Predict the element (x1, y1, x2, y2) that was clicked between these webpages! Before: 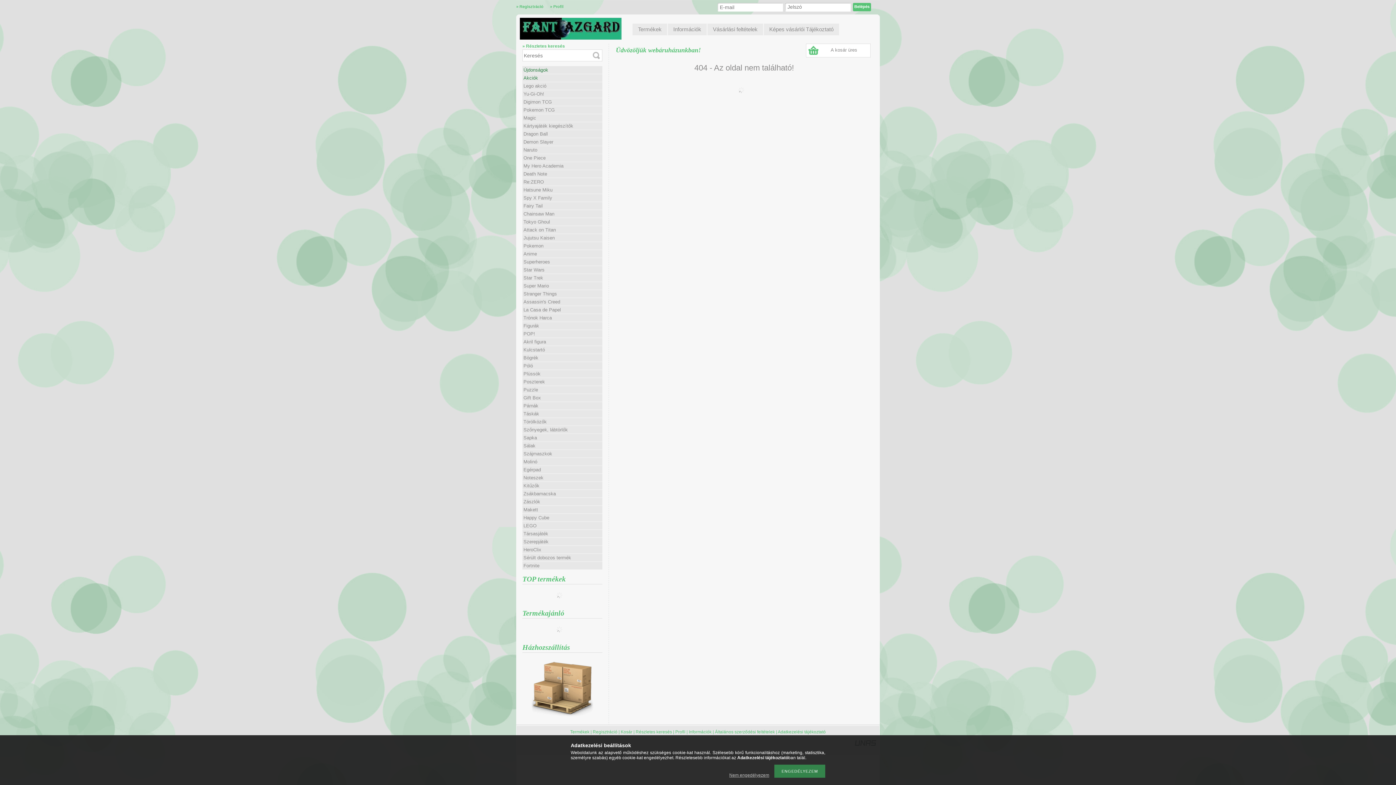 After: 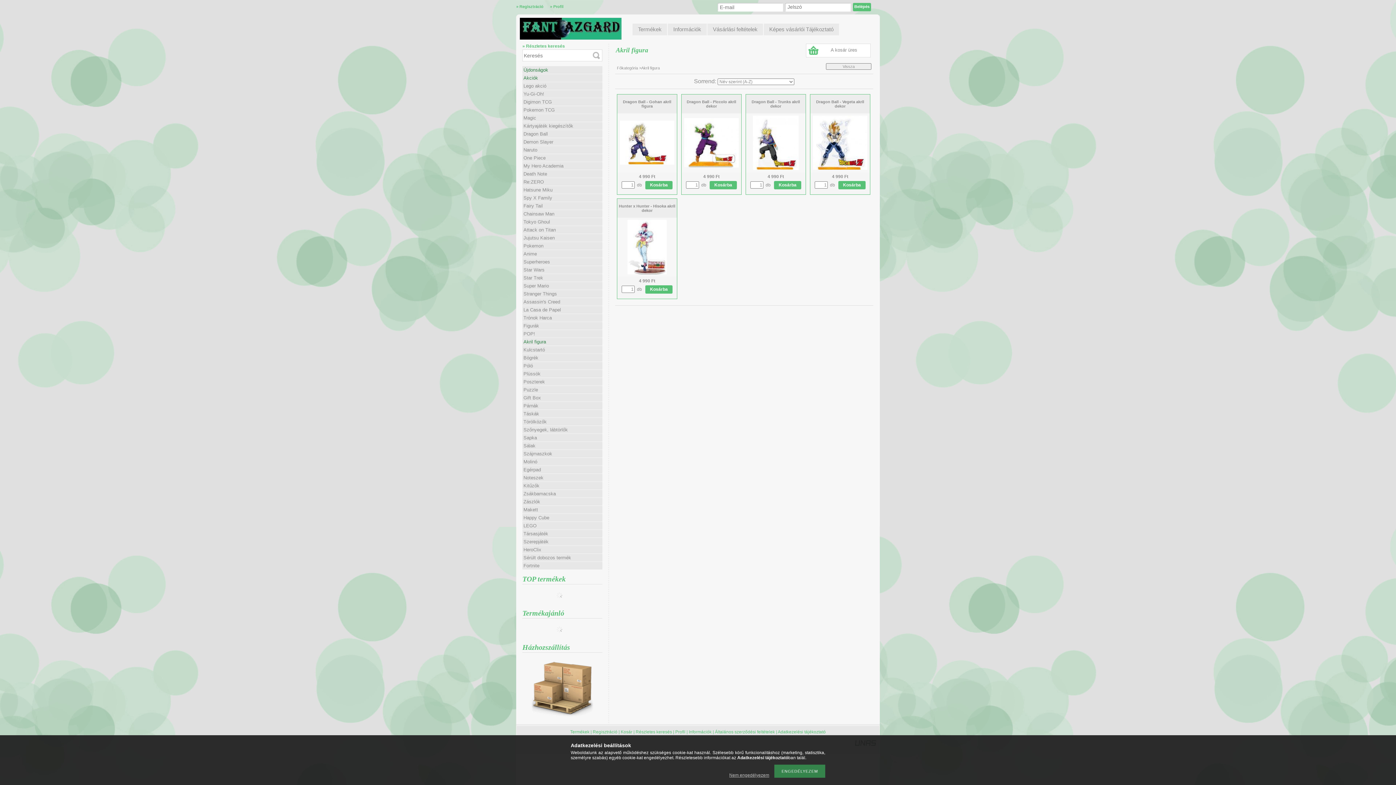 Action: label: Akril figura bbox: (523, 339, 546, 344)